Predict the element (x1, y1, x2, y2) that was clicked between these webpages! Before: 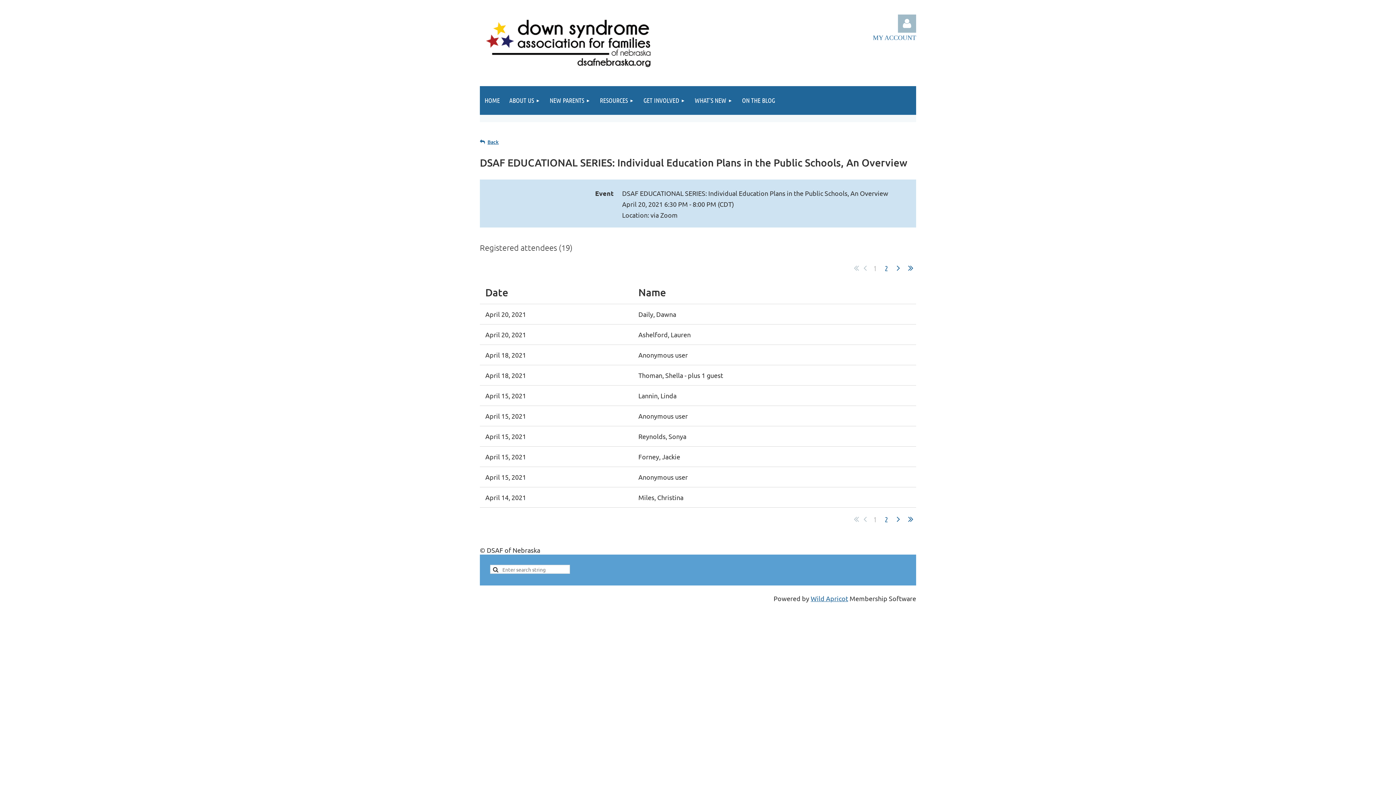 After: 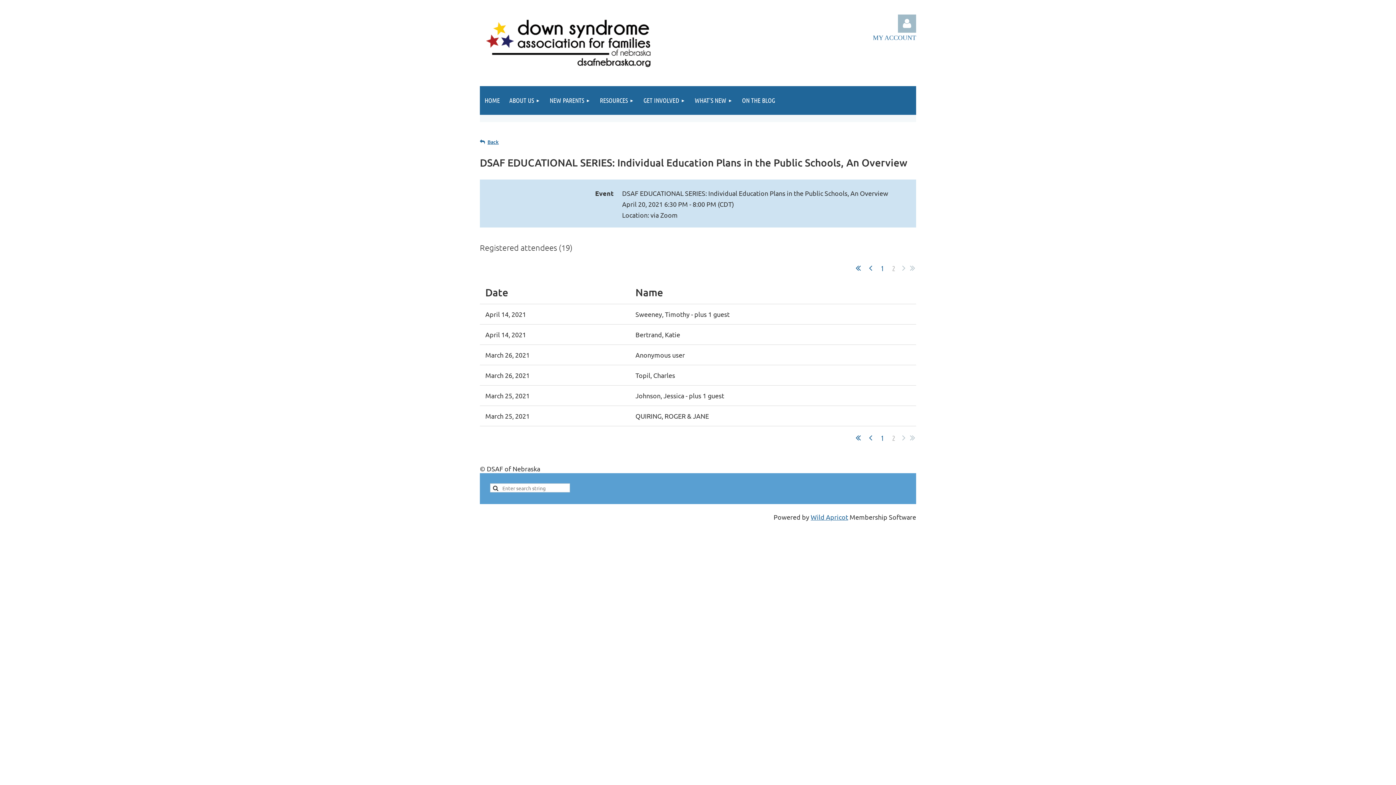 Action: bbox: (894, 515, 902, 524) label:  Next > 